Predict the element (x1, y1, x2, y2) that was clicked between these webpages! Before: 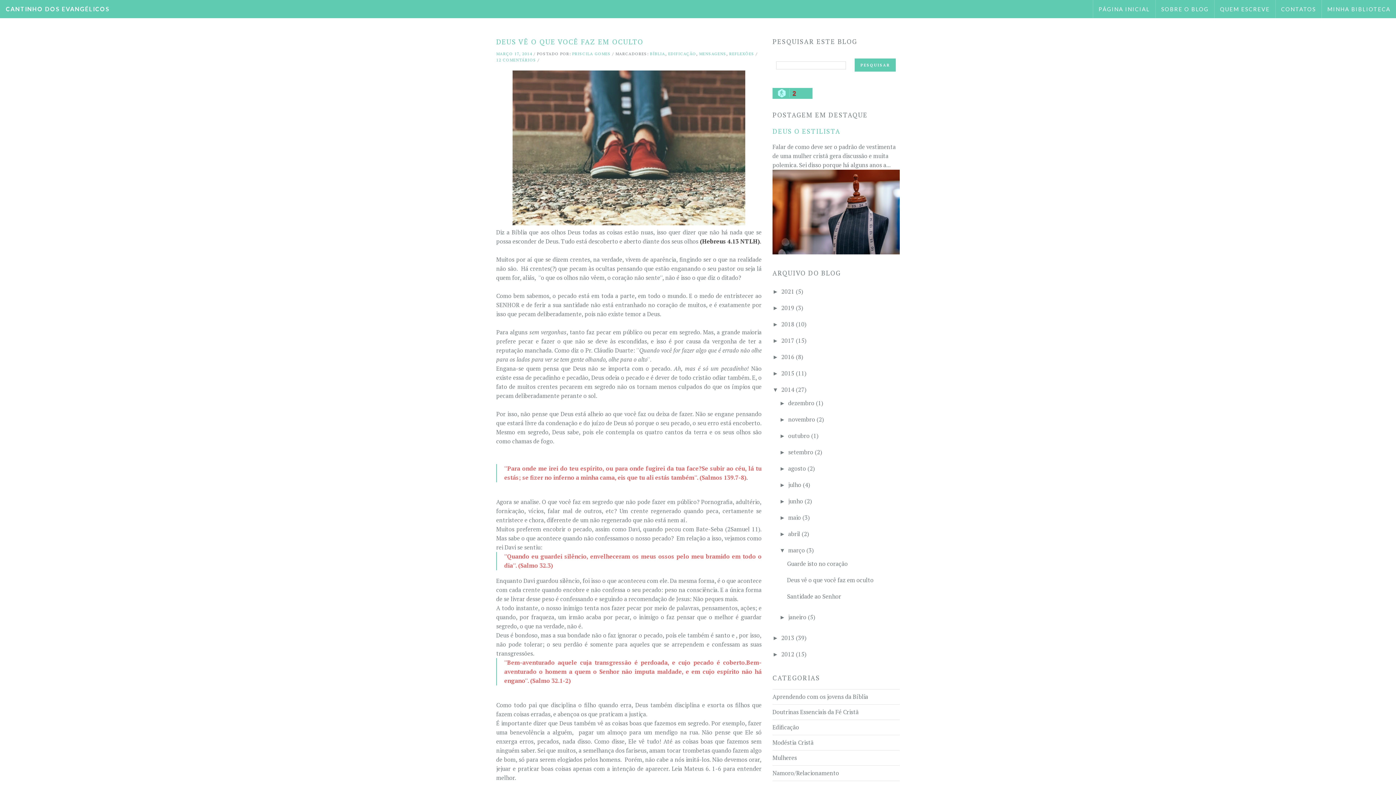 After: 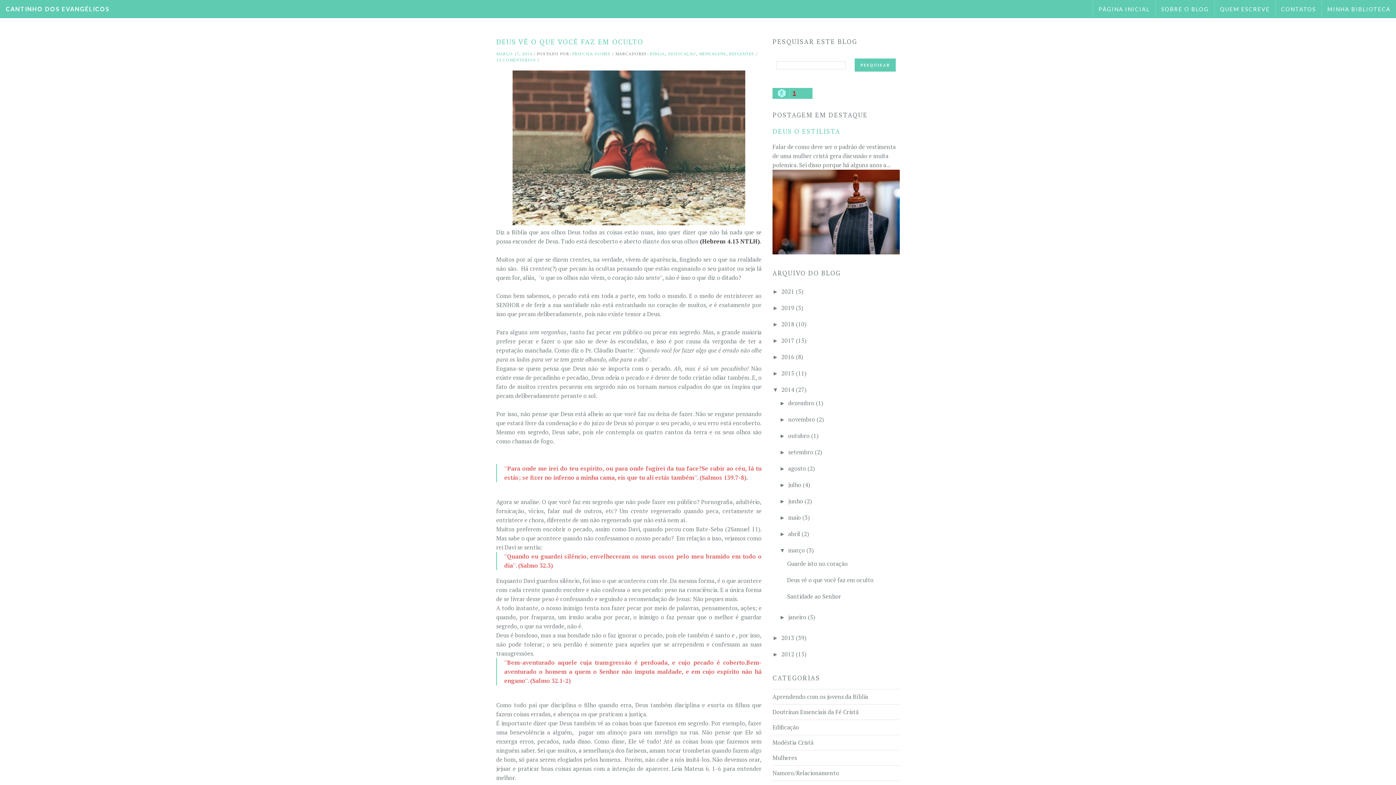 Action: label: DEUS VÊ O QUE VOCÊ FAZ EM OCULTO bbox: (496, 37, 643, 46)